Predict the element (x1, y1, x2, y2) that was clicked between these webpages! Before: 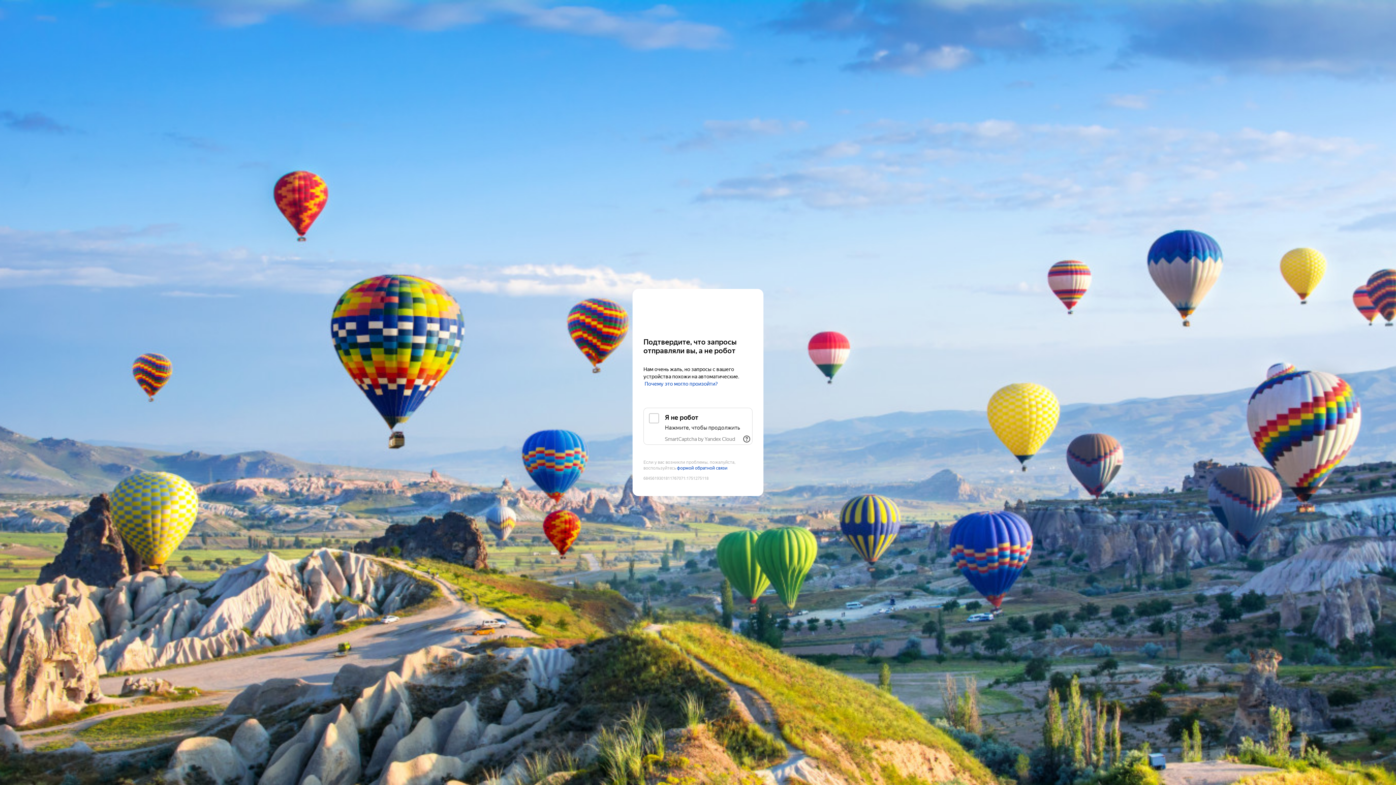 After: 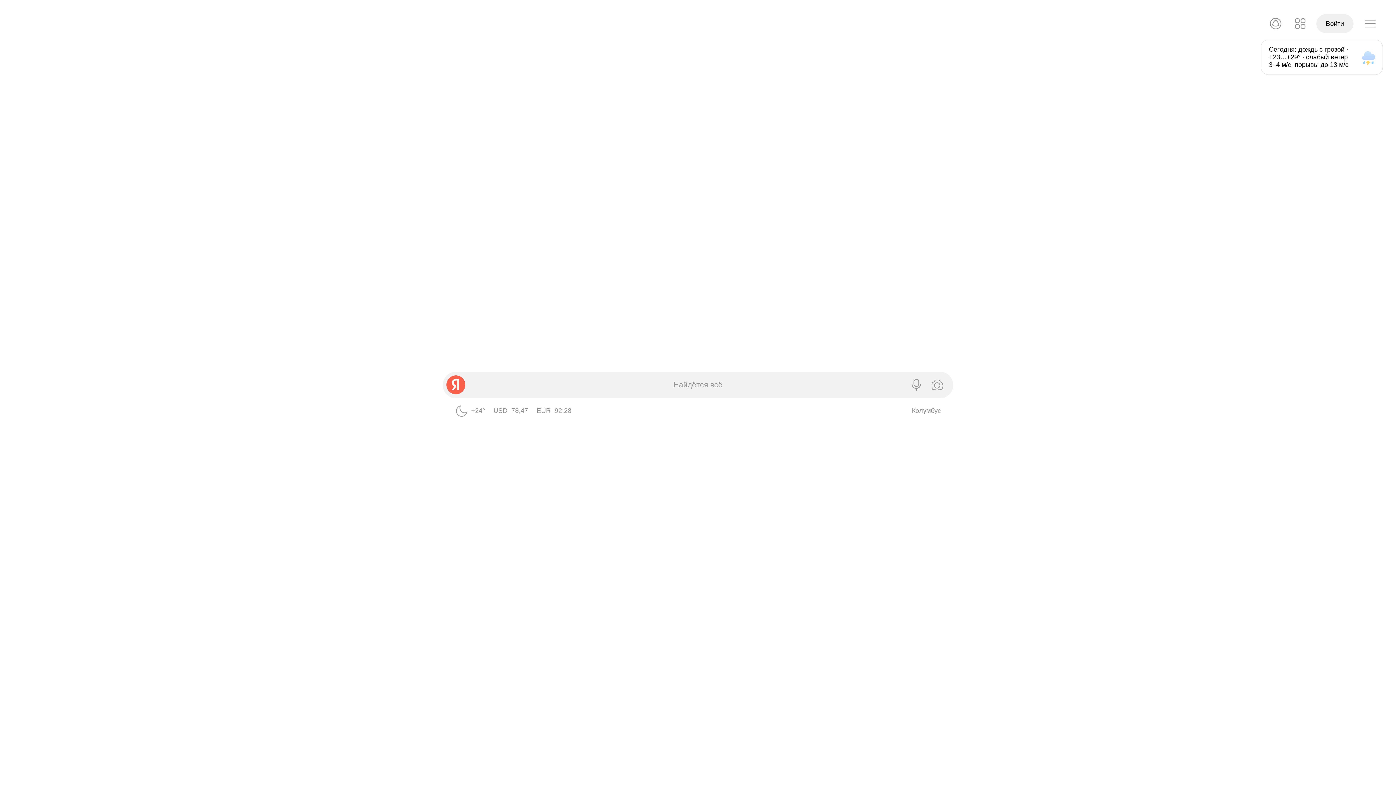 Action: label: Yandex bbox: (643, 303, 752, 316)